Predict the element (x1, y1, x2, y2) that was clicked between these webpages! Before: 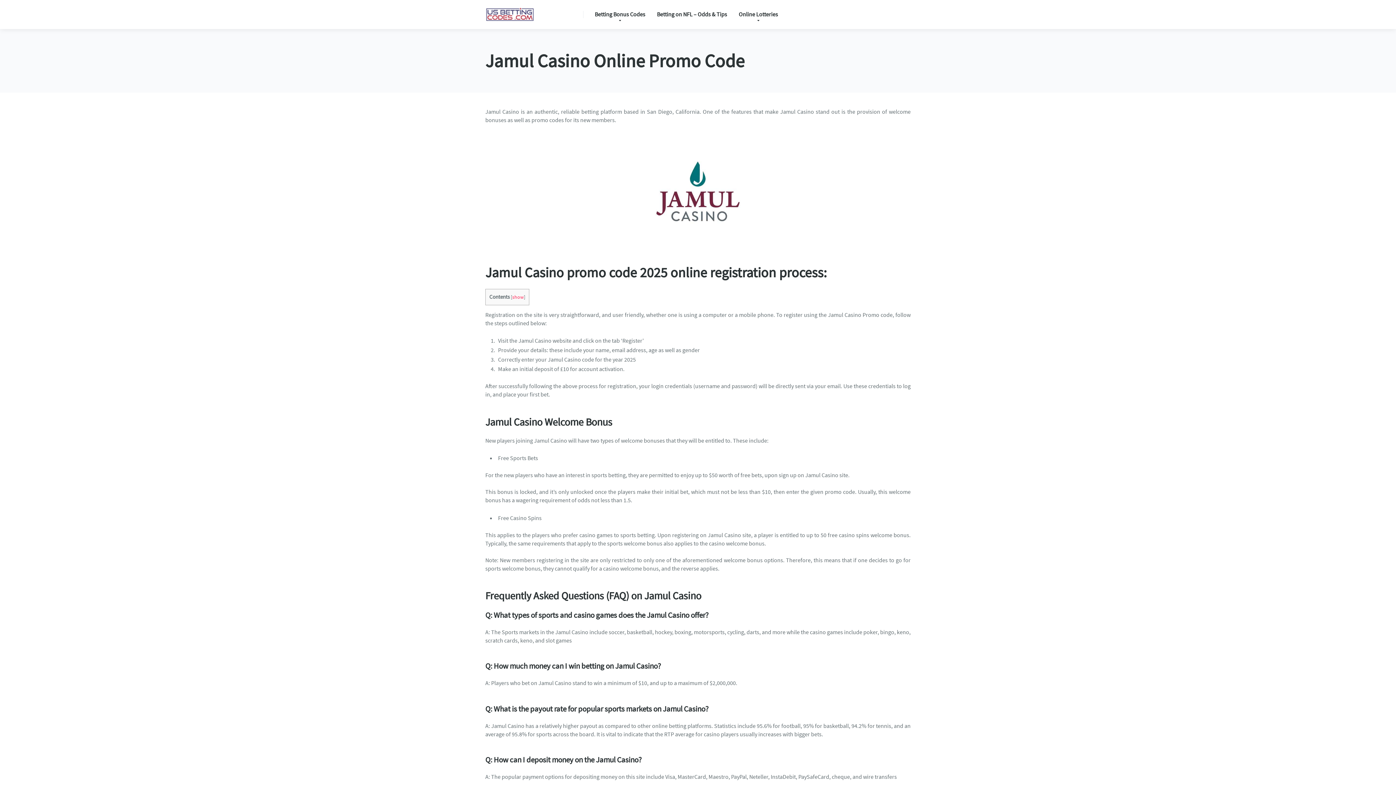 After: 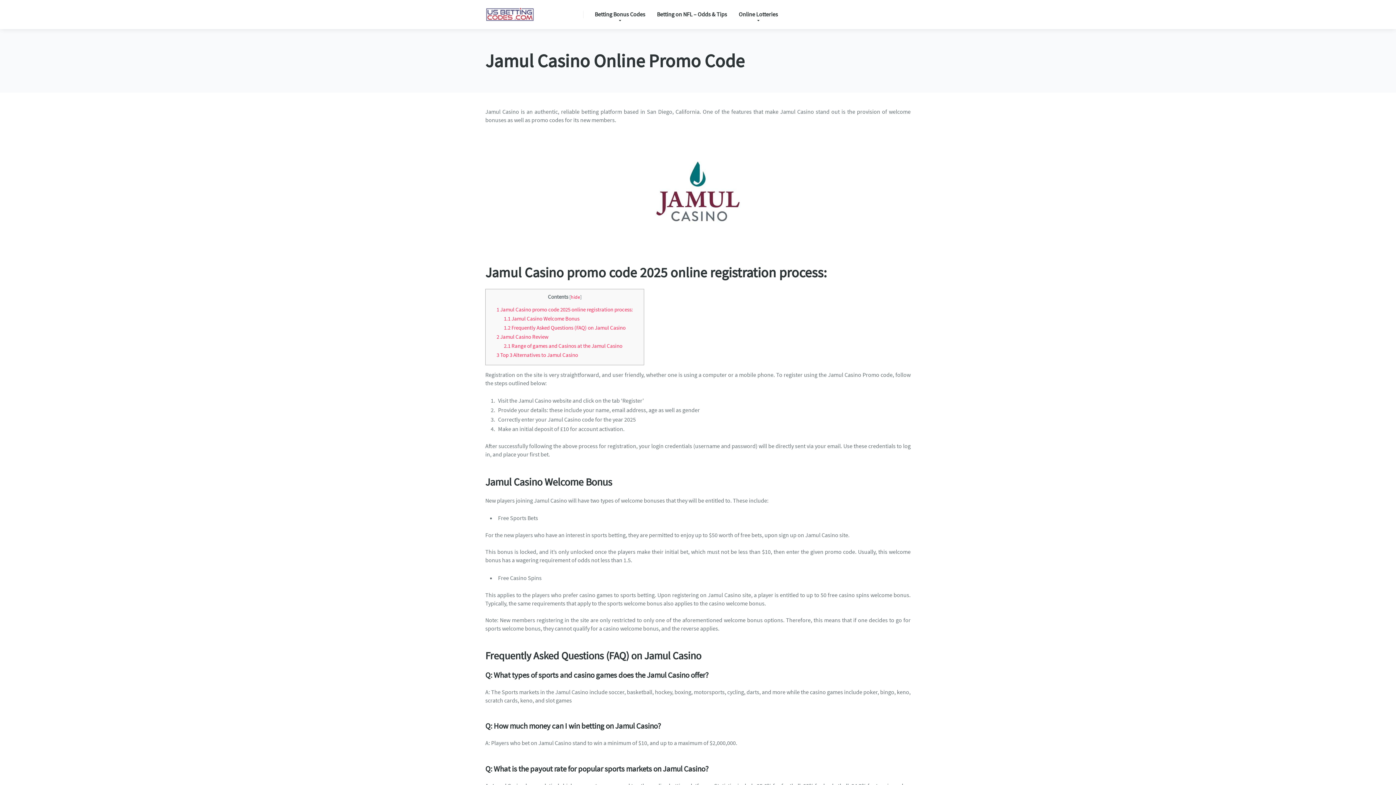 Action: bbox: (512, 294, 524, 300) label: show